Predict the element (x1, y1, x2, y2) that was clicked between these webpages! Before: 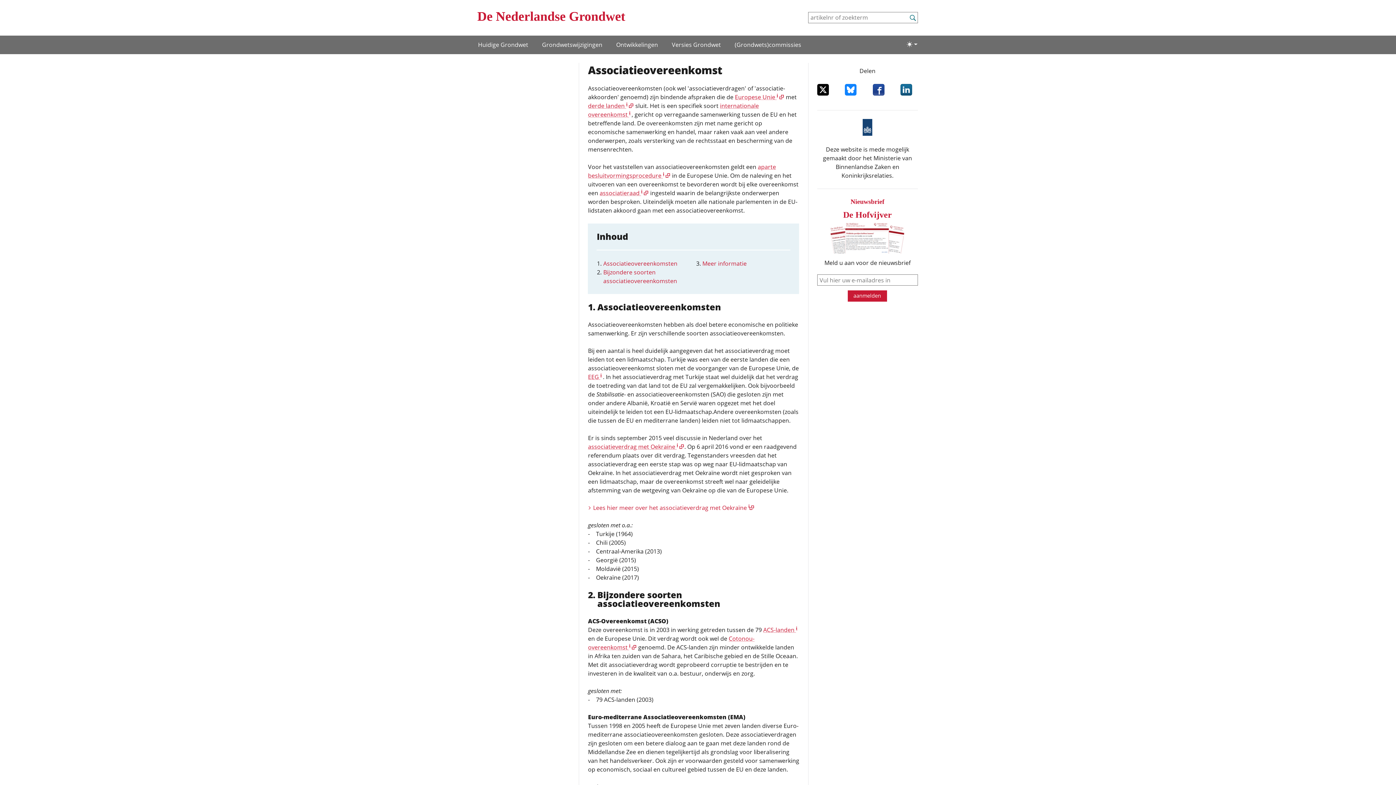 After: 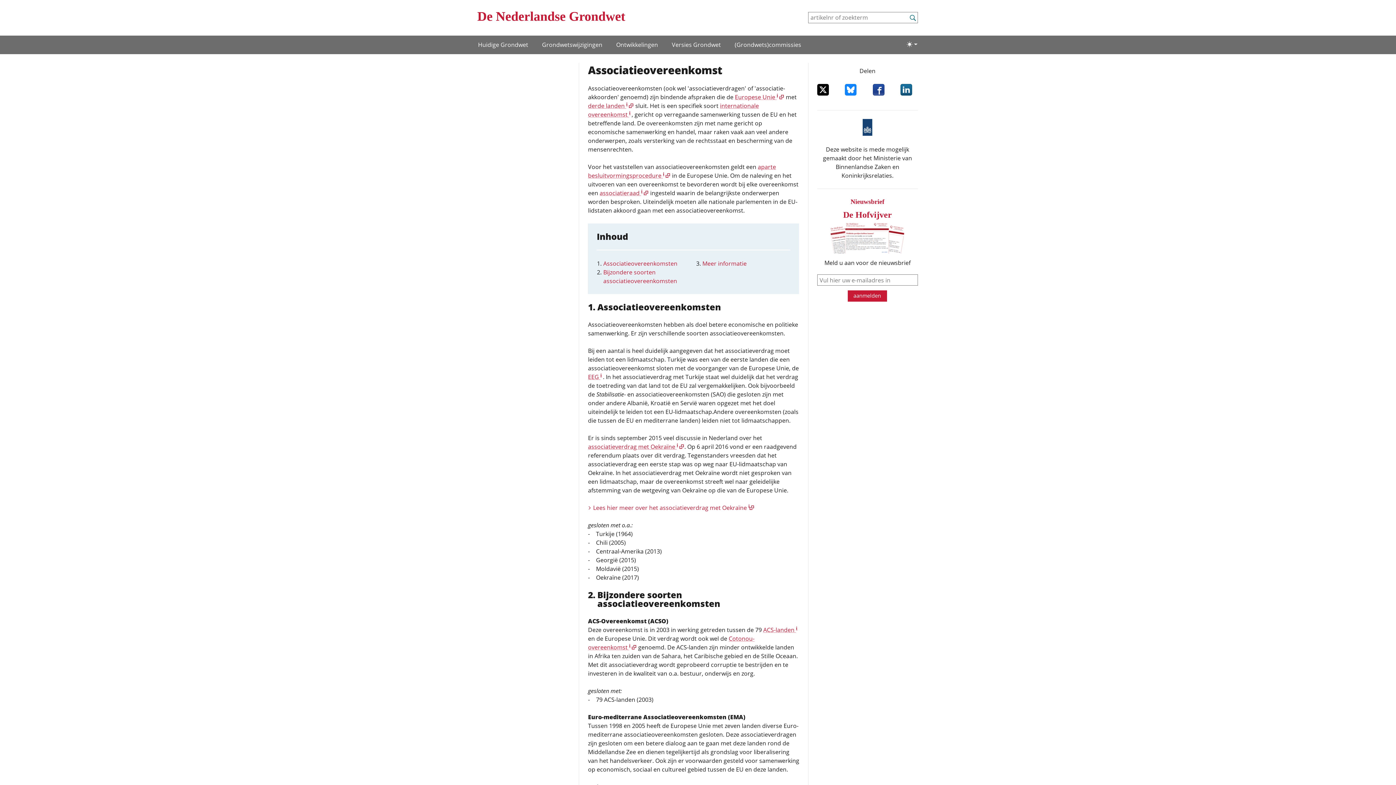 Action: label: Deel dit item op Facebook bbox: (872, 84, 890, 95)